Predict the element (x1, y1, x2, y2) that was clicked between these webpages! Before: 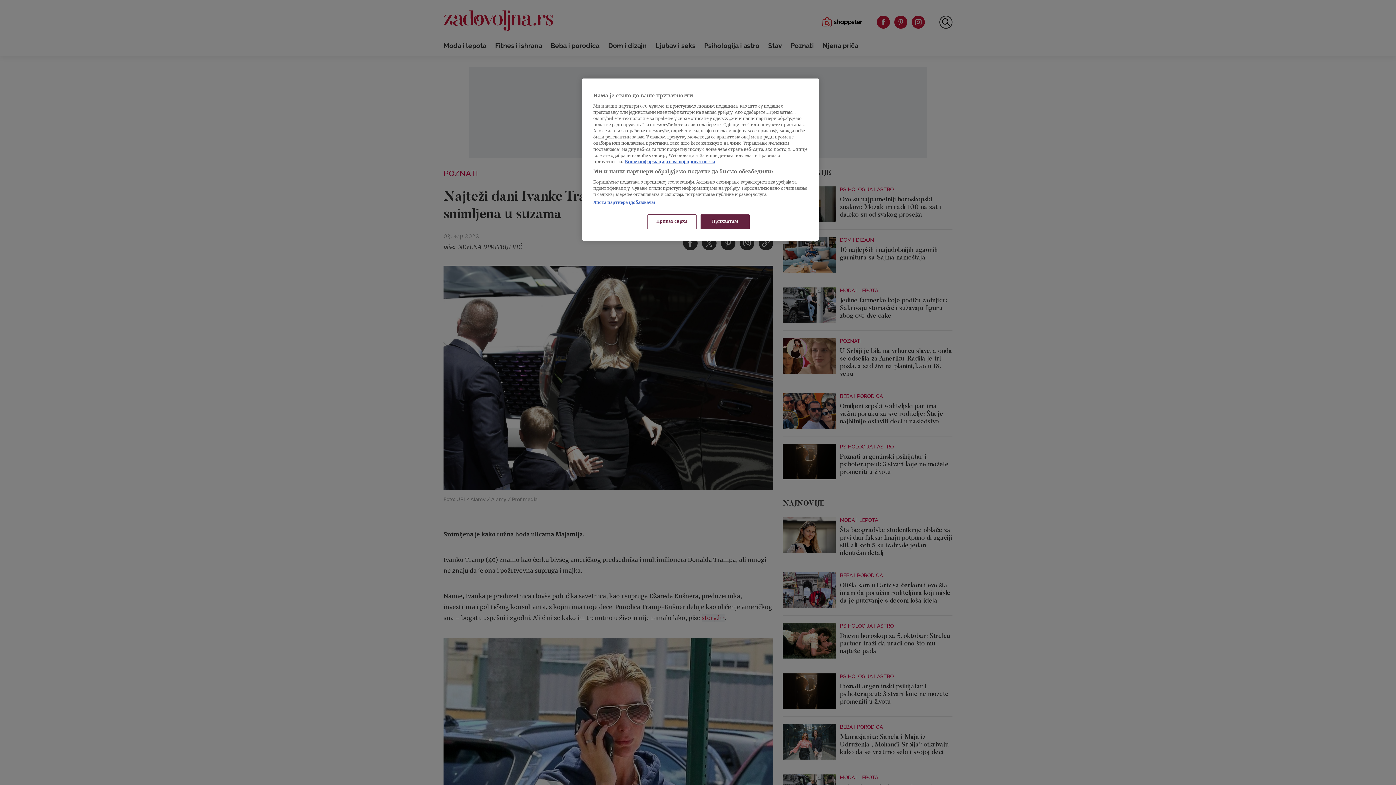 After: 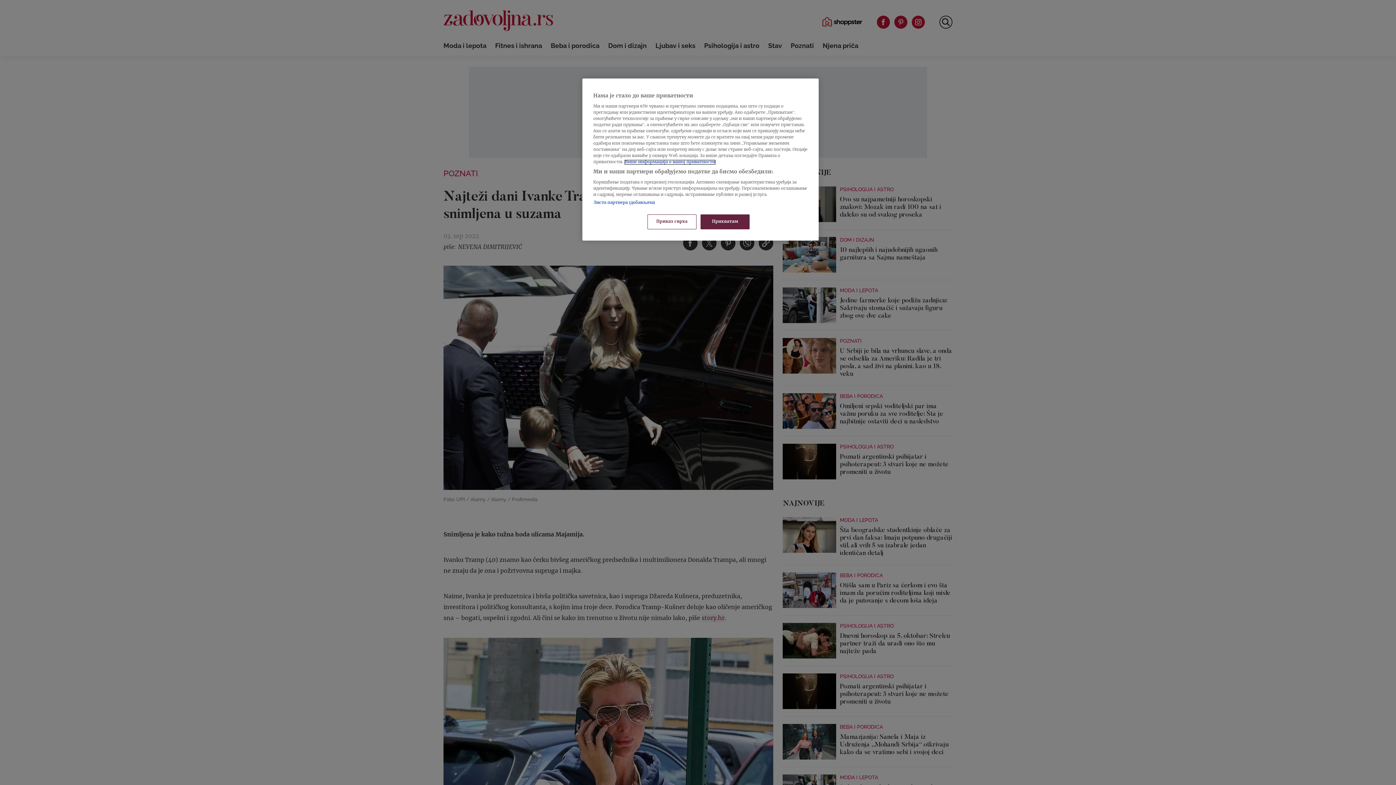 Action: bbox: (625, 160, 715, 164) label: Више о политици приватности, opens in a new tab